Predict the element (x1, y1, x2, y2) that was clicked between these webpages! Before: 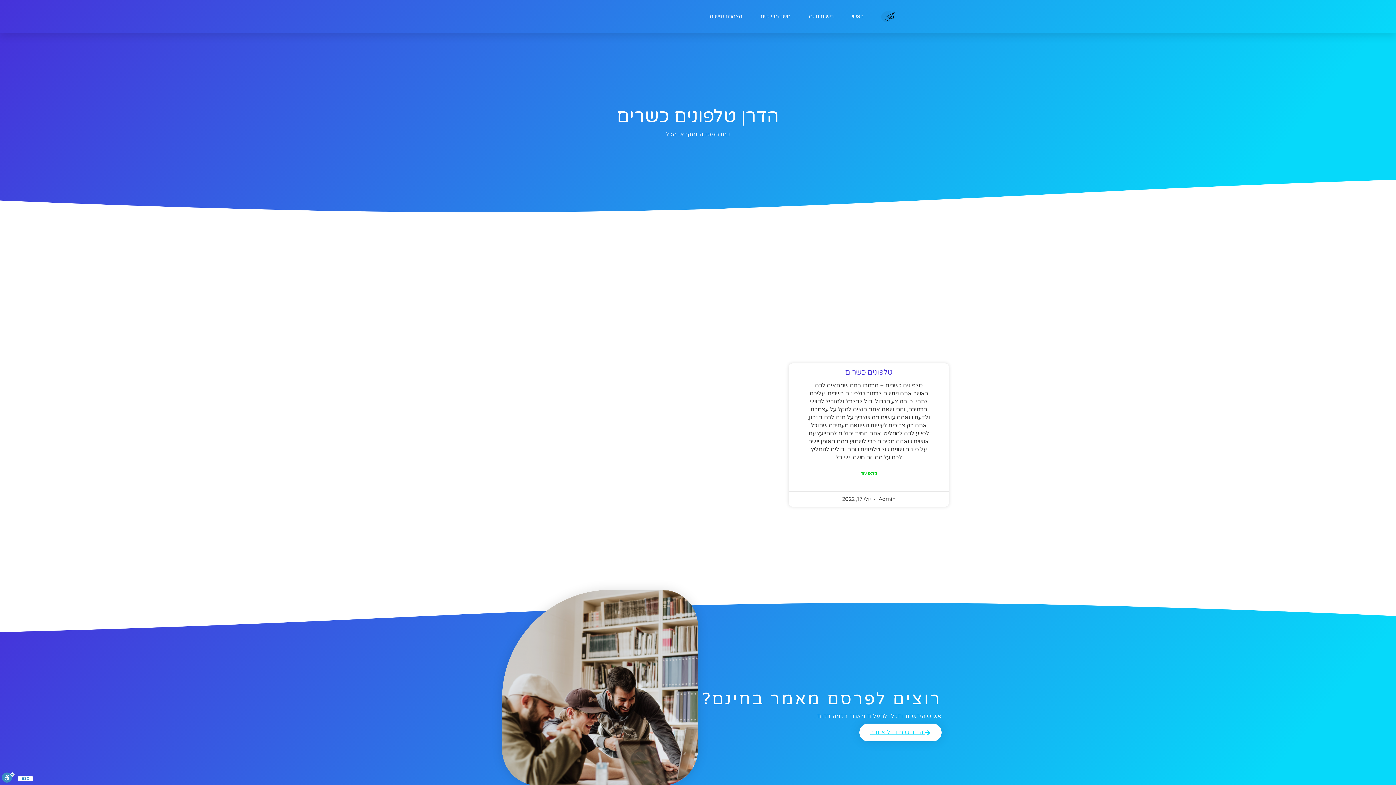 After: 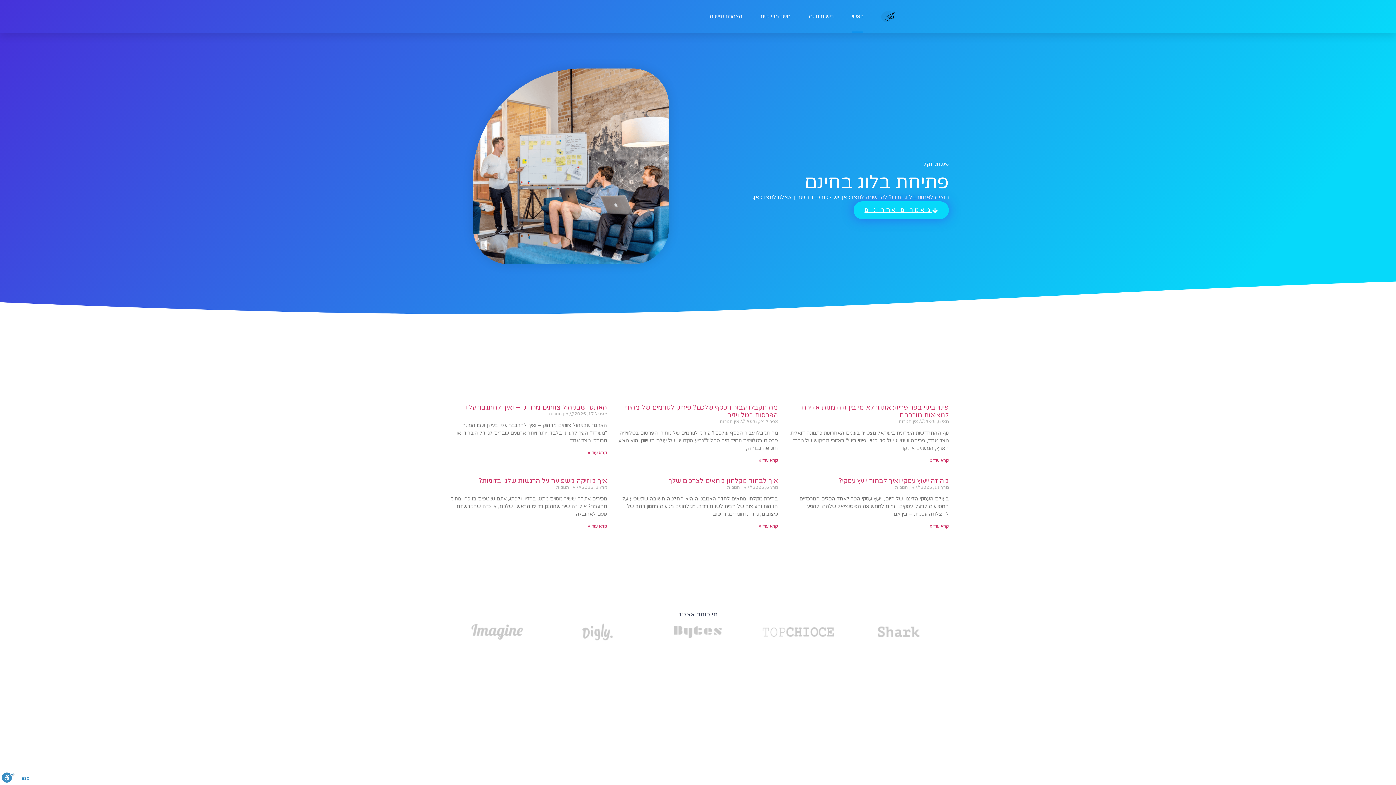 Action: label: ראשי bbox: (852, 0, 863, 32)